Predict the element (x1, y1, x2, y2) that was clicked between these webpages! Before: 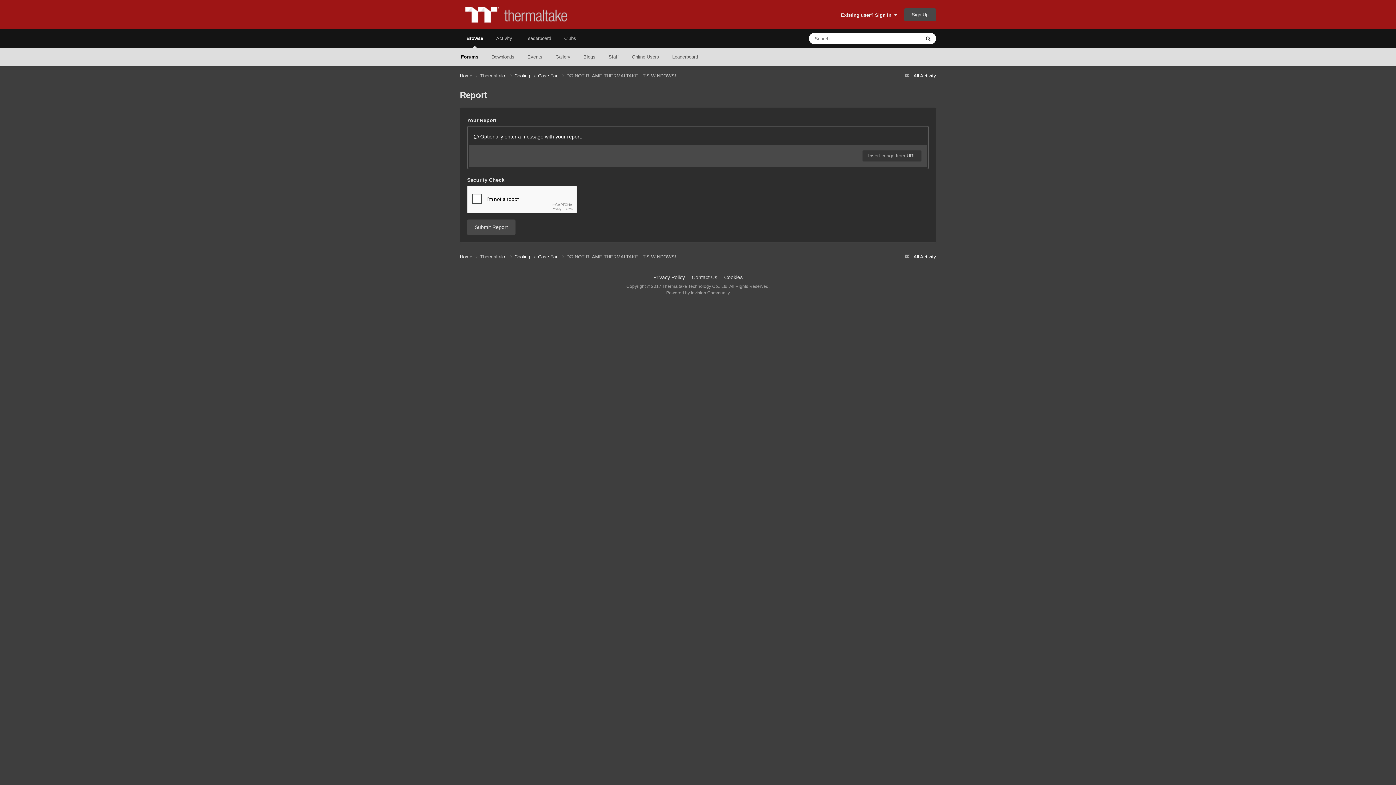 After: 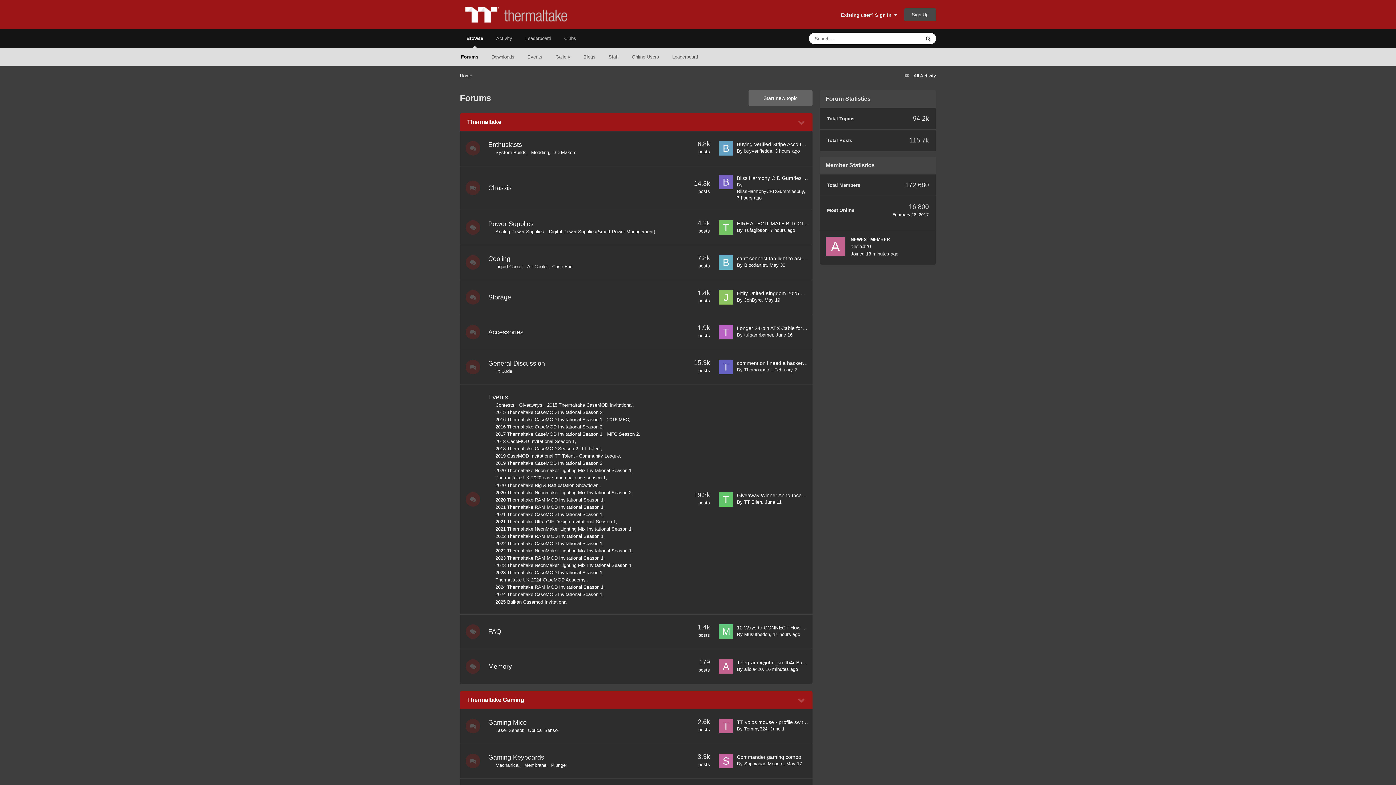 Action: bbox: (460, 72, 480, 79) label: Home 